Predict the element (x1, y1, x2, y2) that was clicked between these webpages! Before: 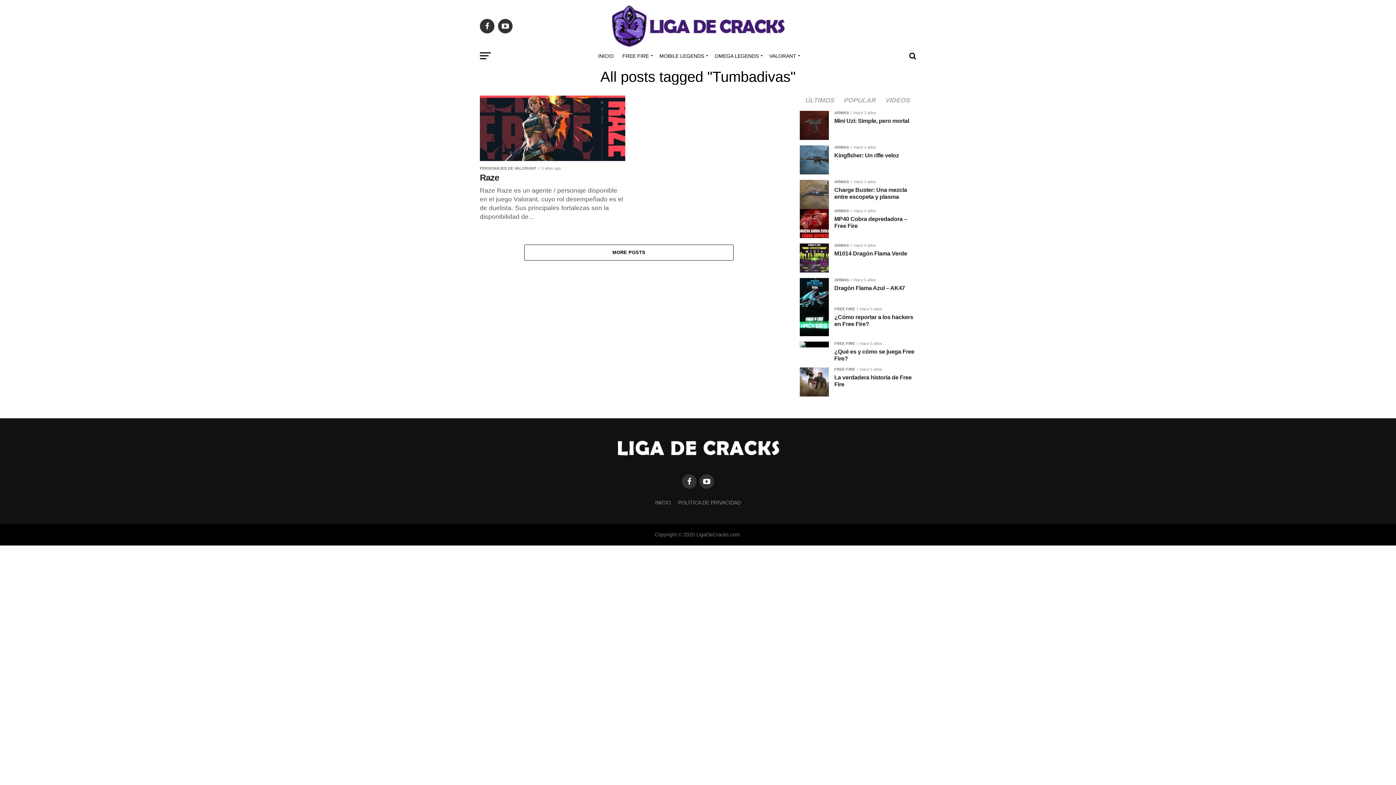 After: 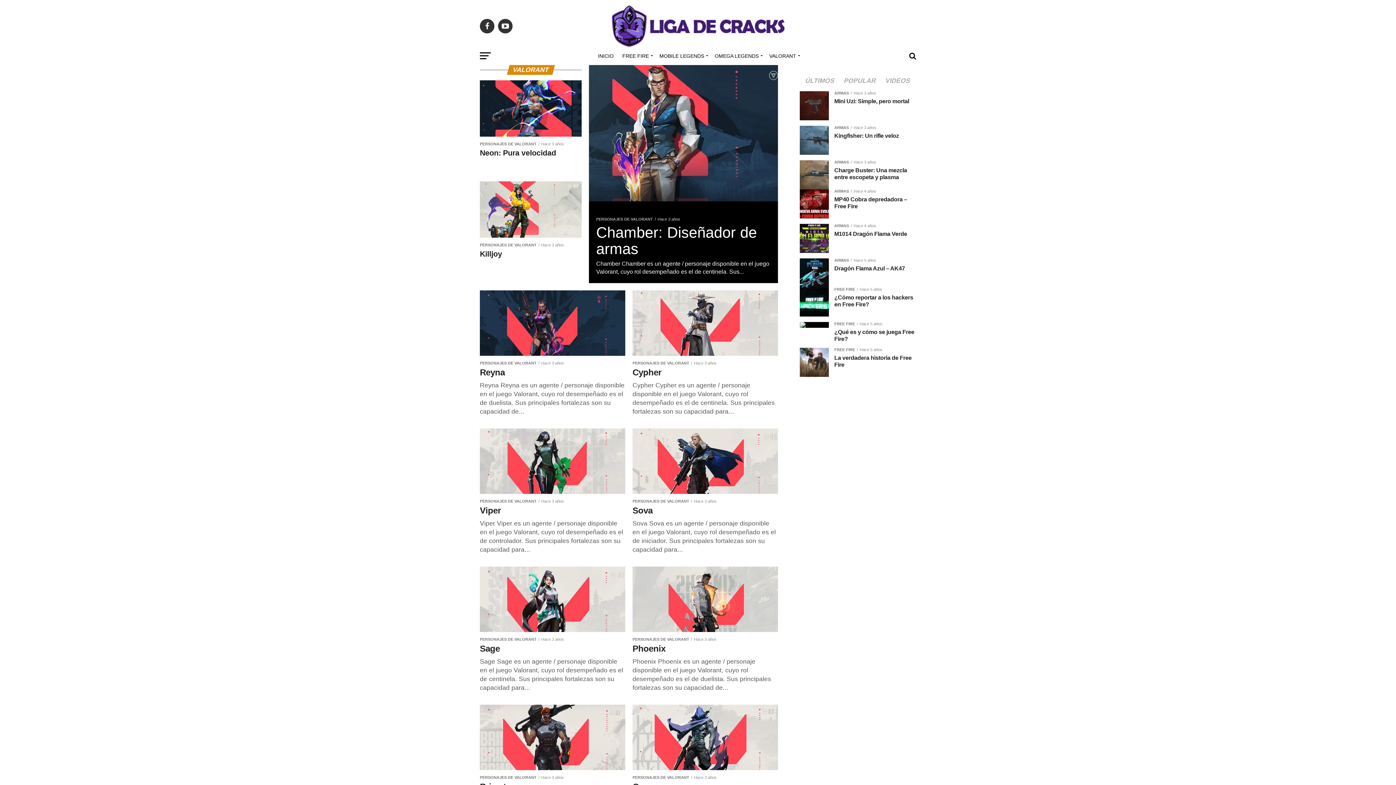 Action: bbox: (765, 46, 802, 65) label: VALORANT